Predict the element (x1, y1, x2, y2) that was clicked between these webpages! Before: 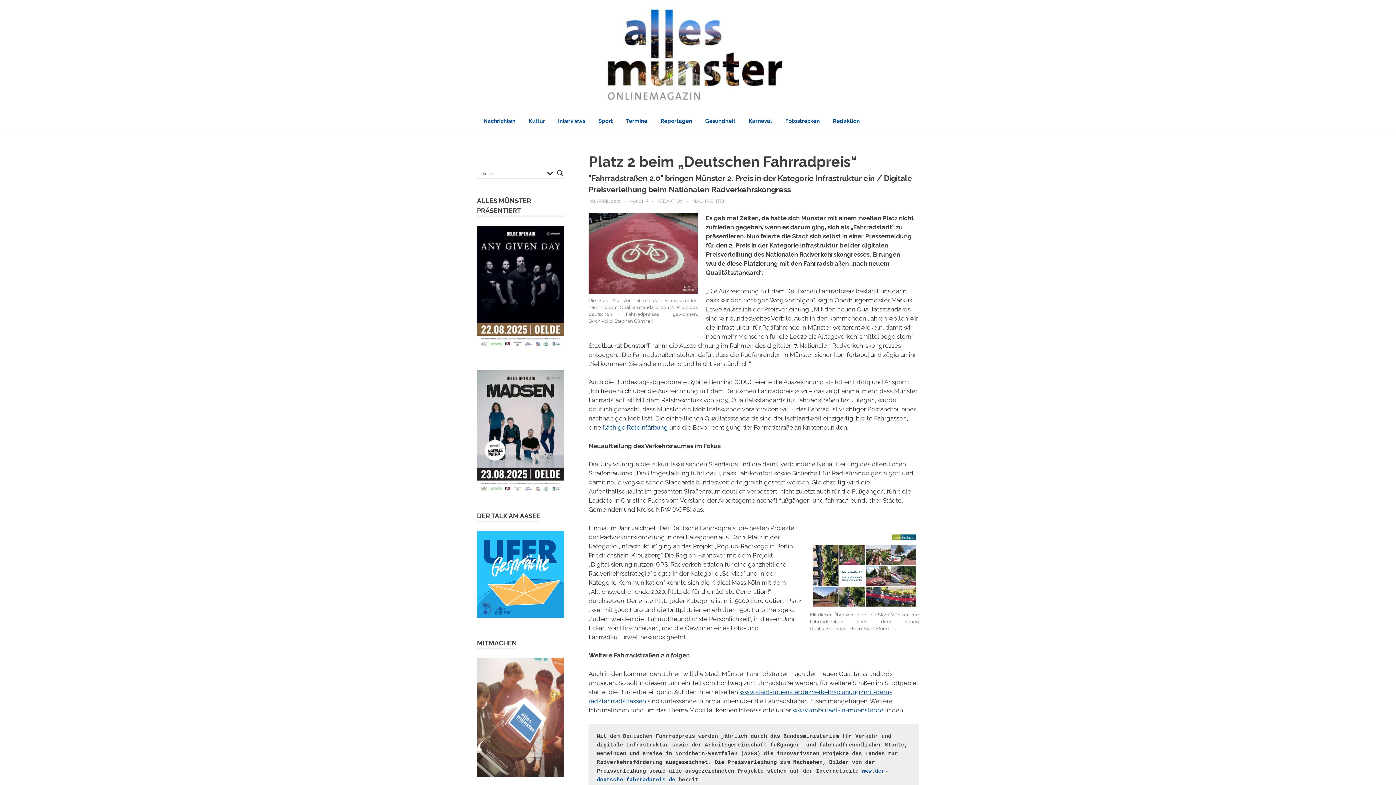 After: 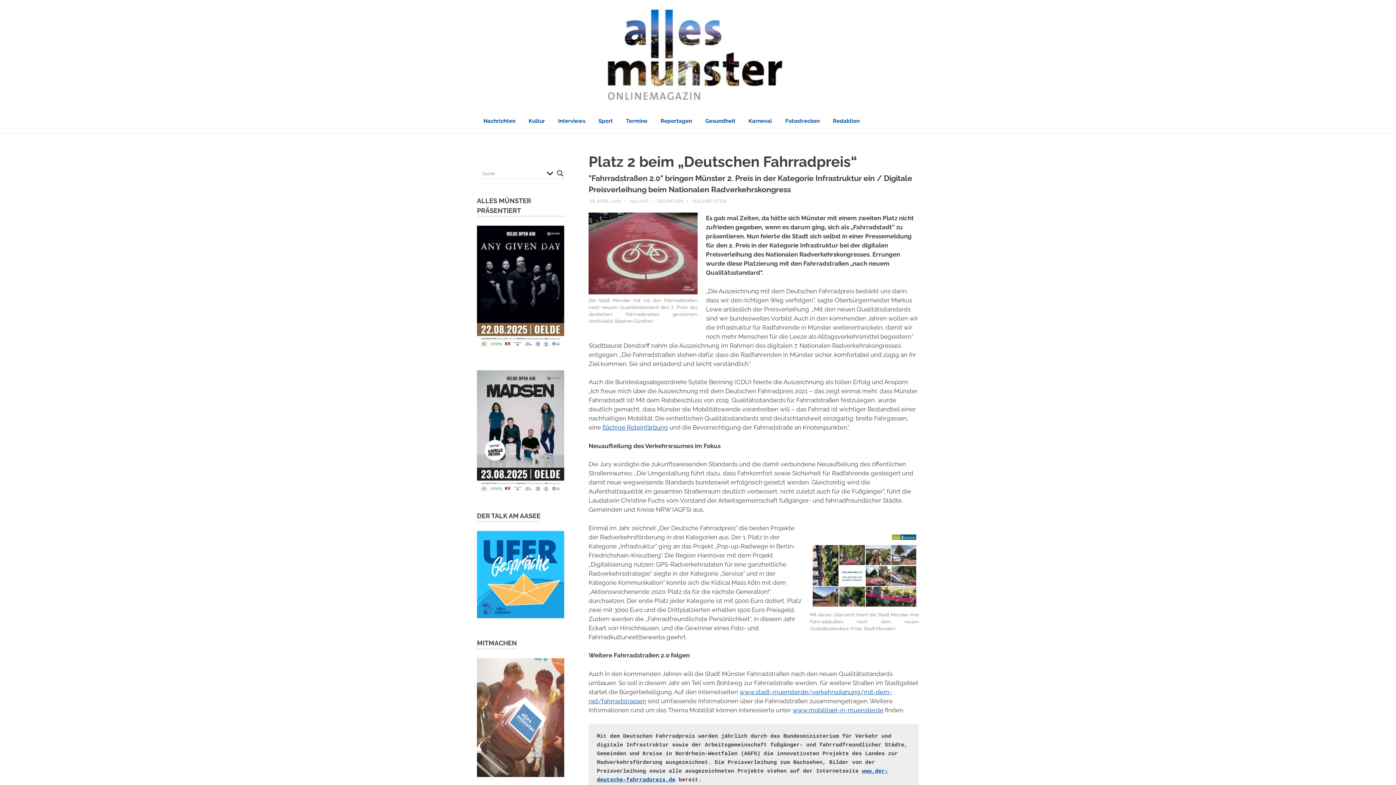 Action: bbox: (589, 198, 621, 203) label: 28. APRIL 2021